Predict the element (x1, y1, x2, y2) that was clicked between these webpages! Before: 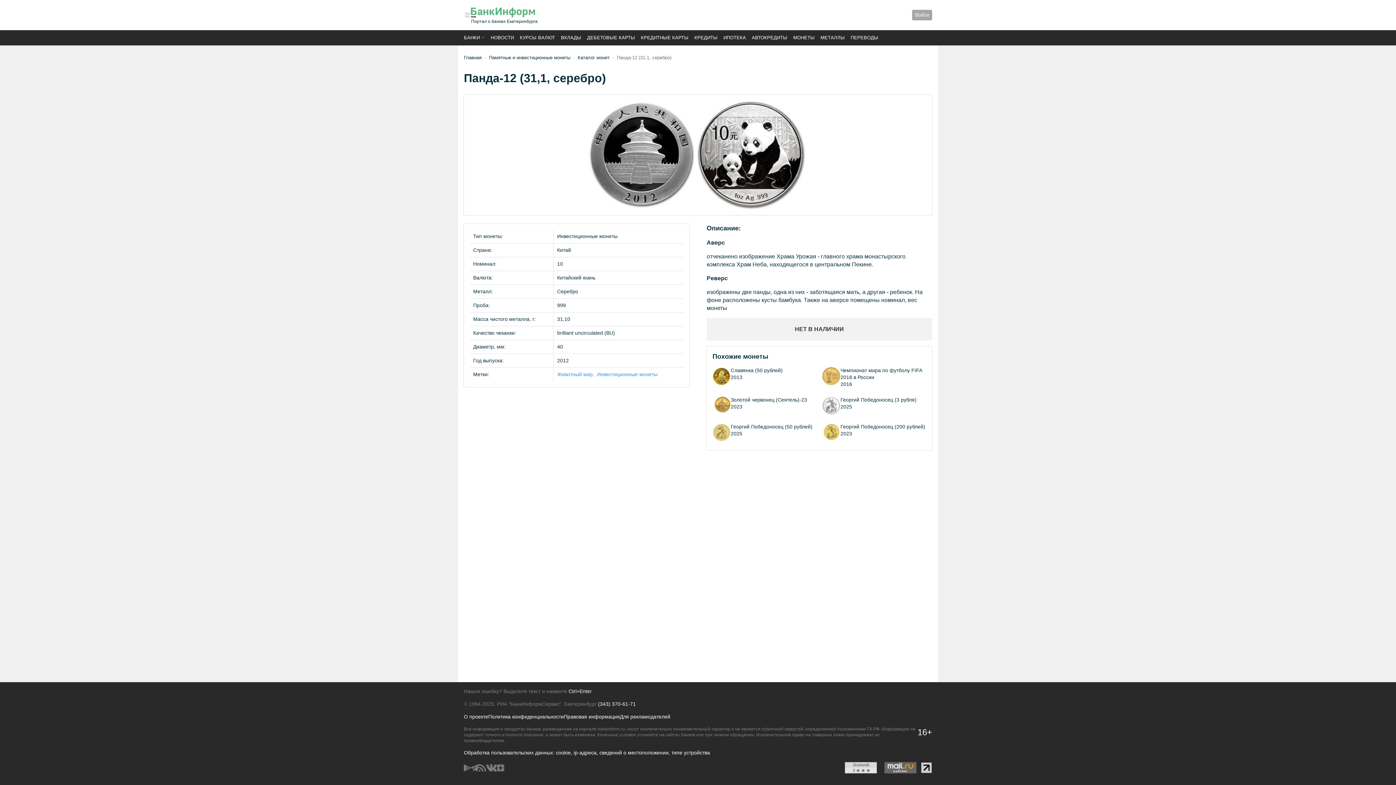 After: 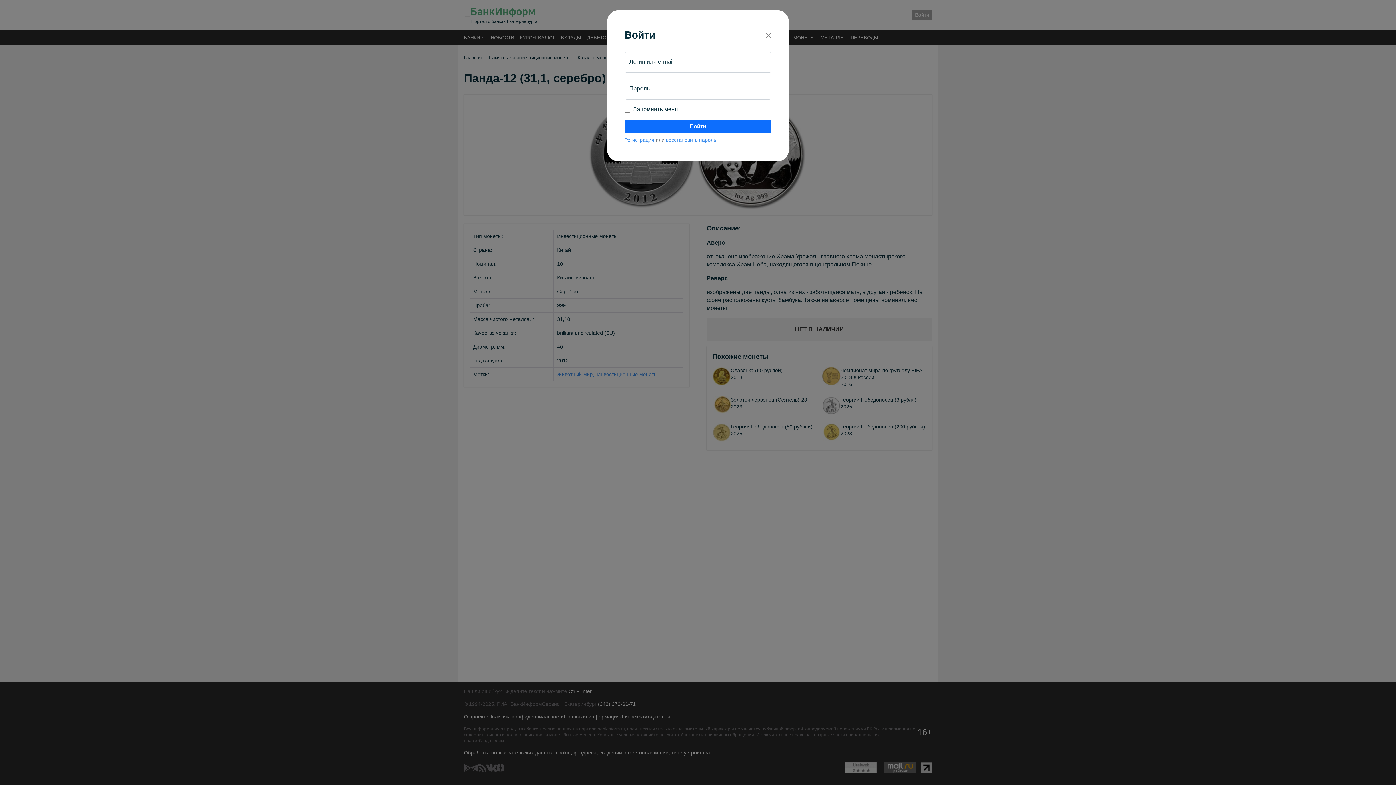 Action: bbox: (912, 9, 932, 20) label: Войти